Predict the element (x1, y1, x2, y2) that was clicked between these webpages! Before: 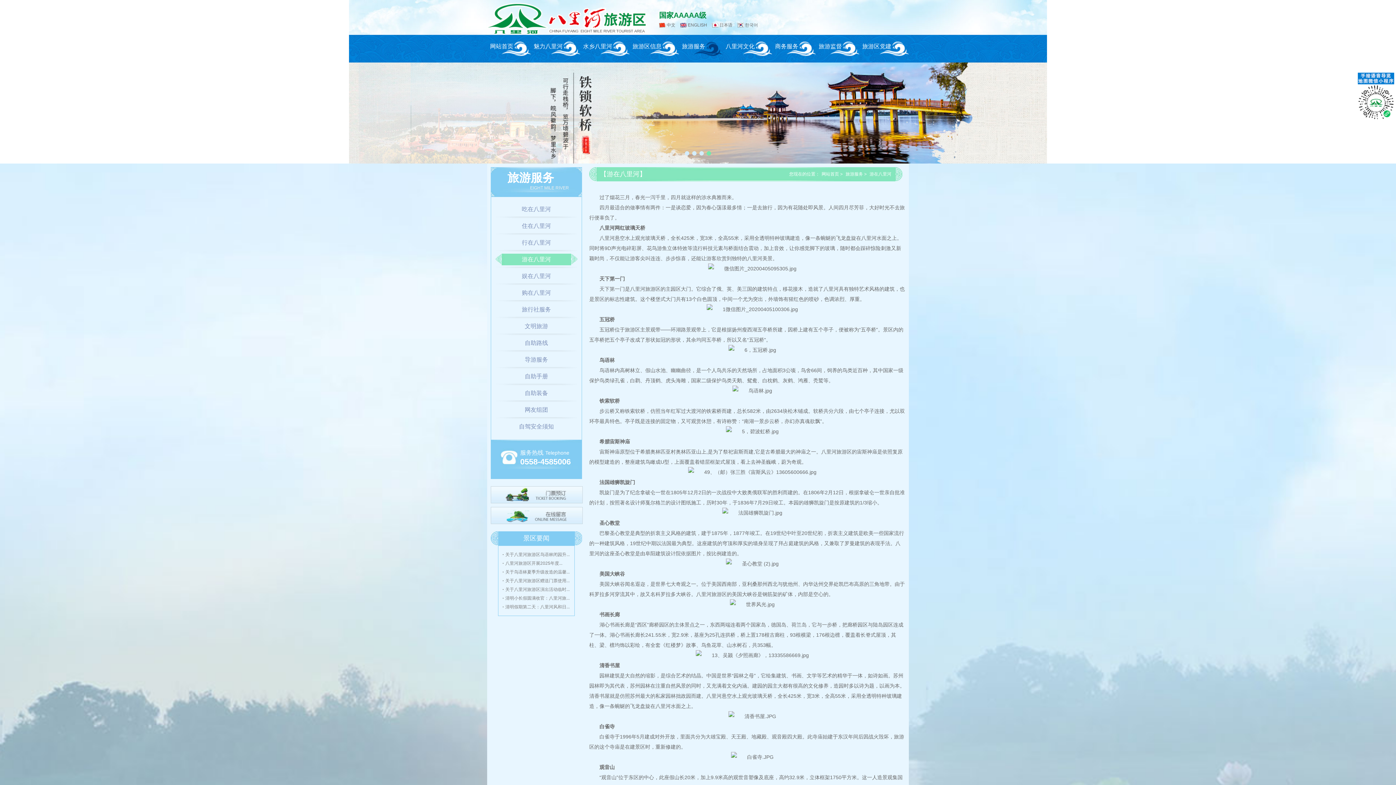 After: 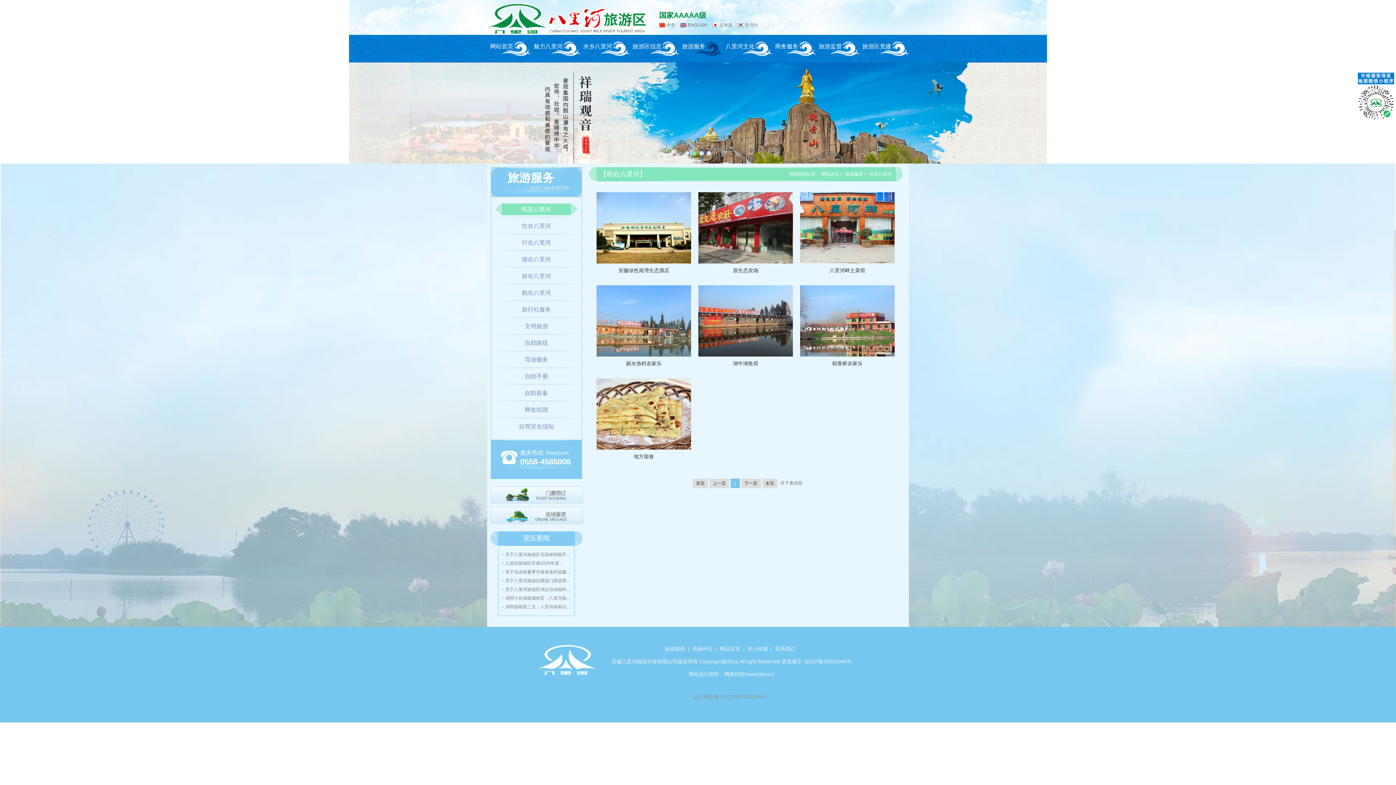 Action: label: 吃在八里河 bbox: (491, 203, 581, 215)